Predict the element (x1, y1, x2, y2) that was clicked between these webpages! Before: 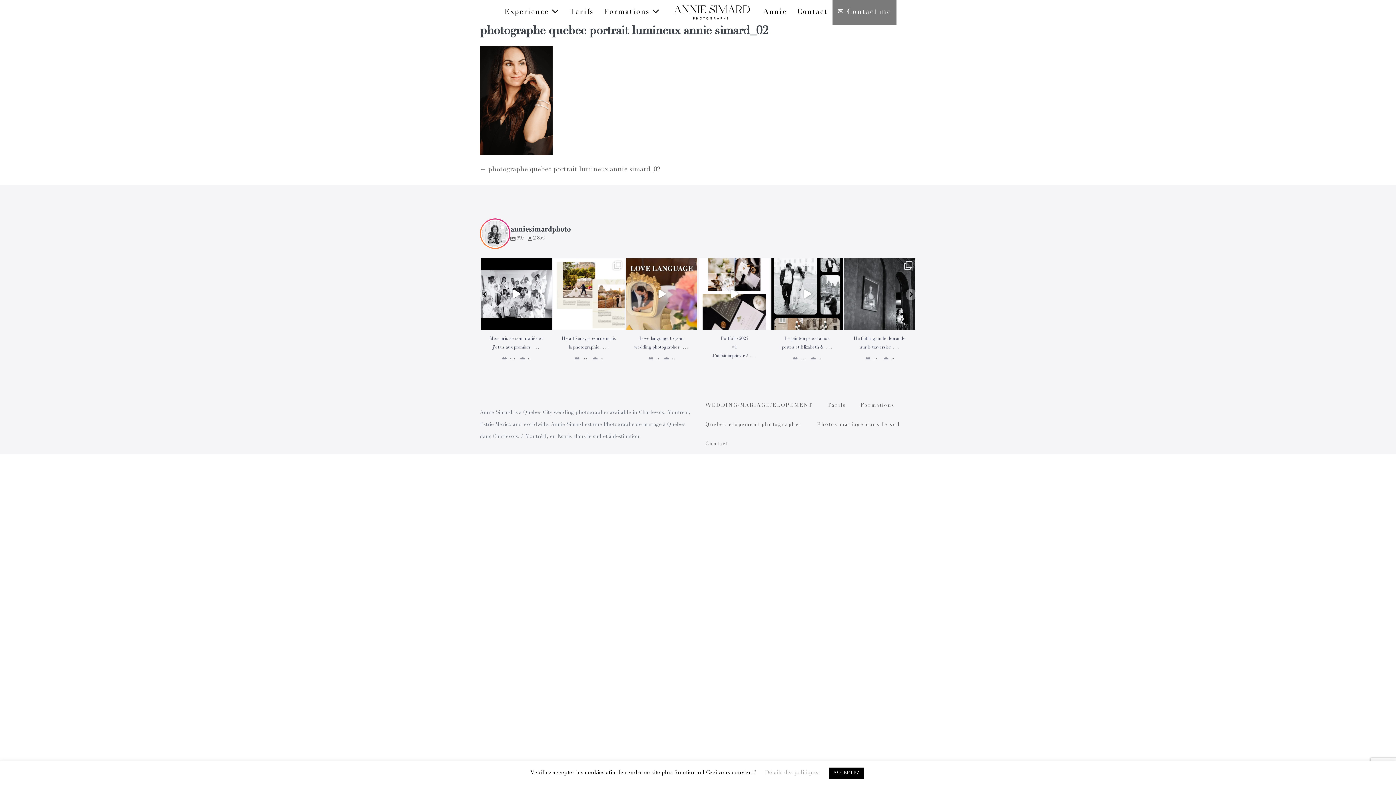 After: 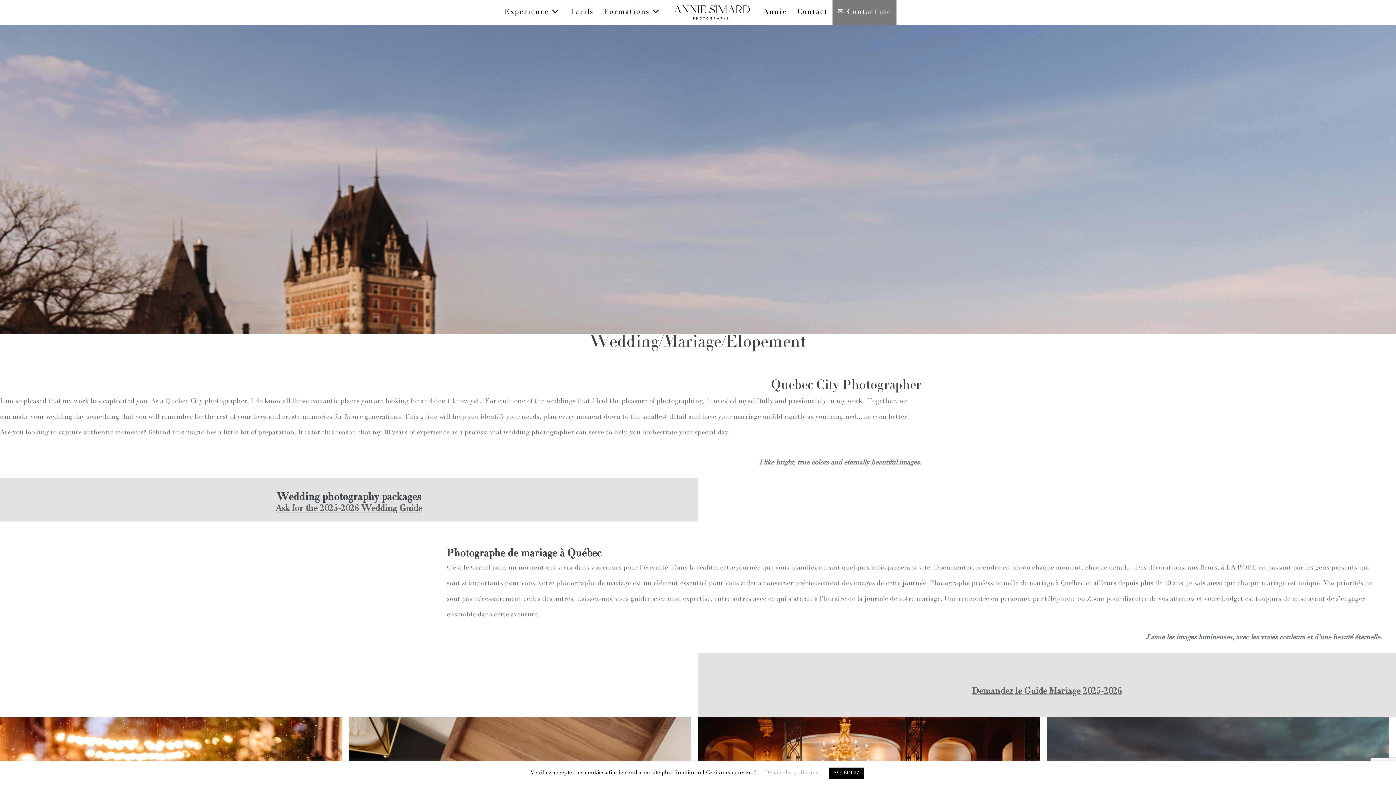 Action: bbox: (698, 396, 820, 415) label: WEDDING/MARIAGE/ELOPEMENT